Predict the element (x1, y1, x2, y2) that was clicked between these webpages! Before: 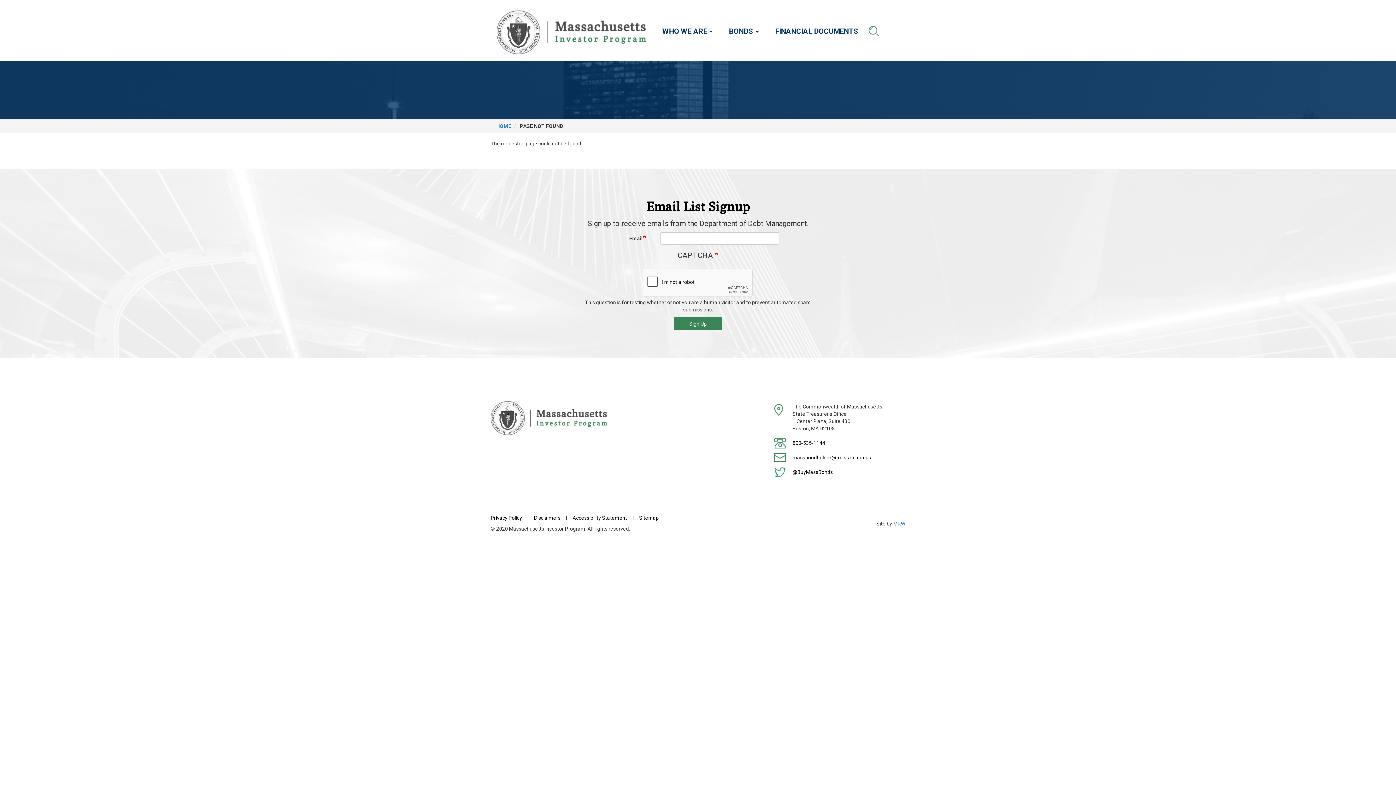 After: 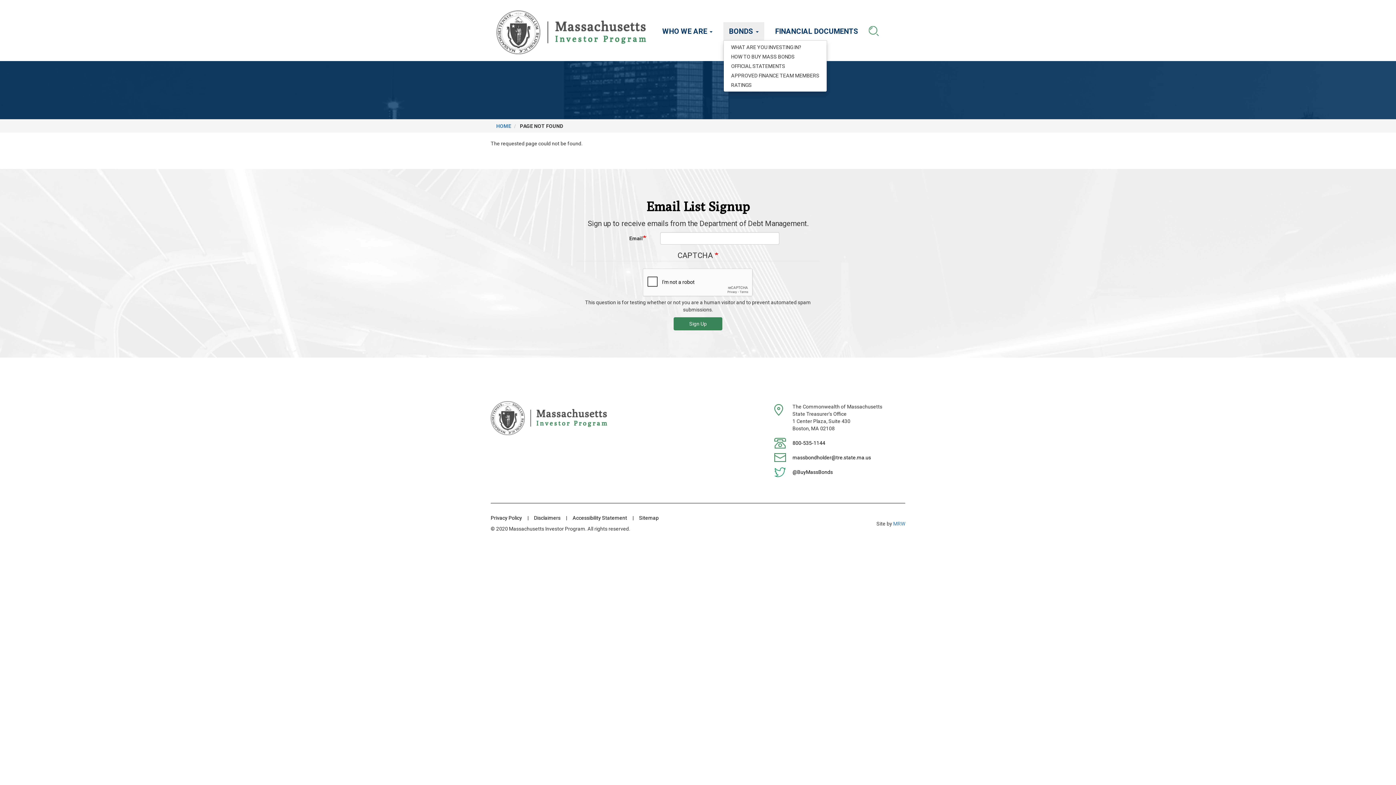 Action: label: BONDS  bbox: (723, 22, 764, 40)